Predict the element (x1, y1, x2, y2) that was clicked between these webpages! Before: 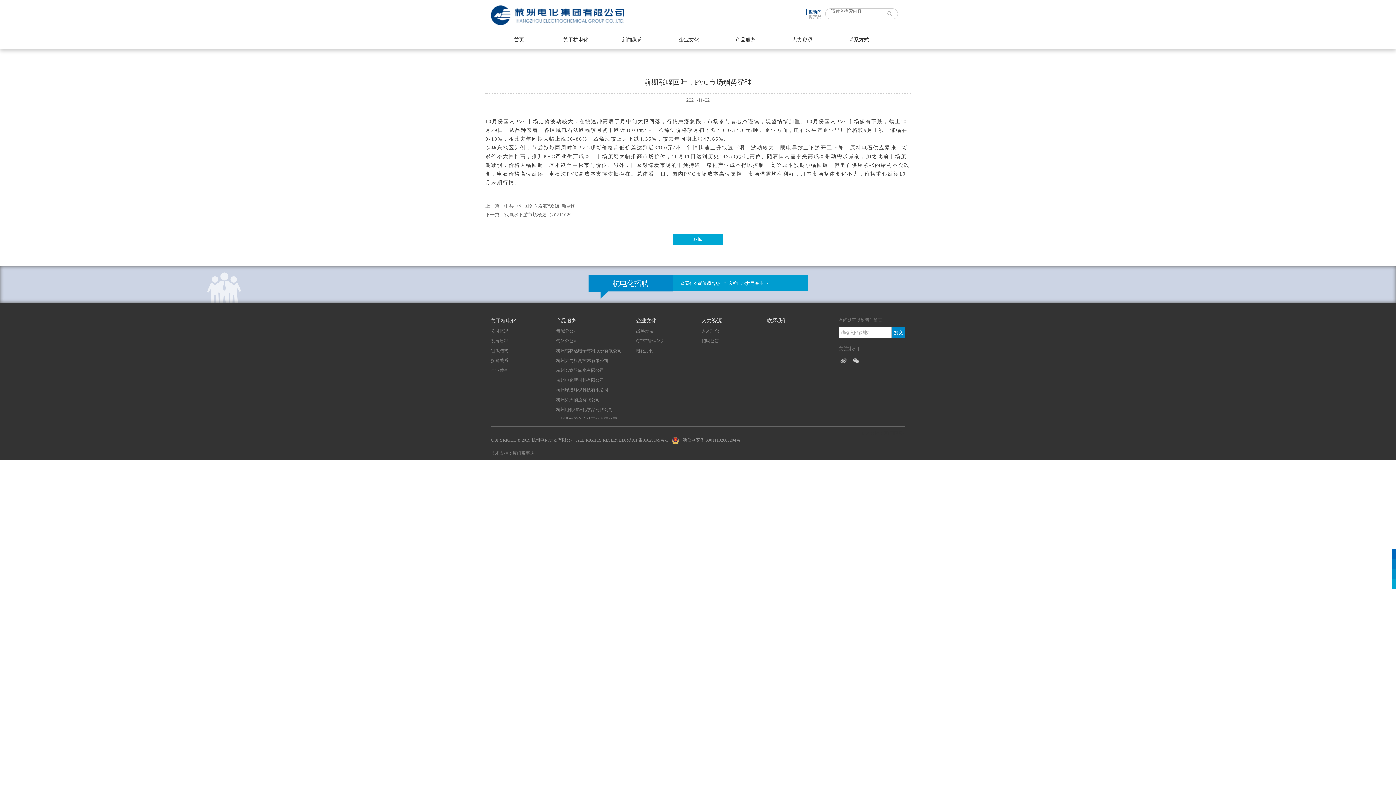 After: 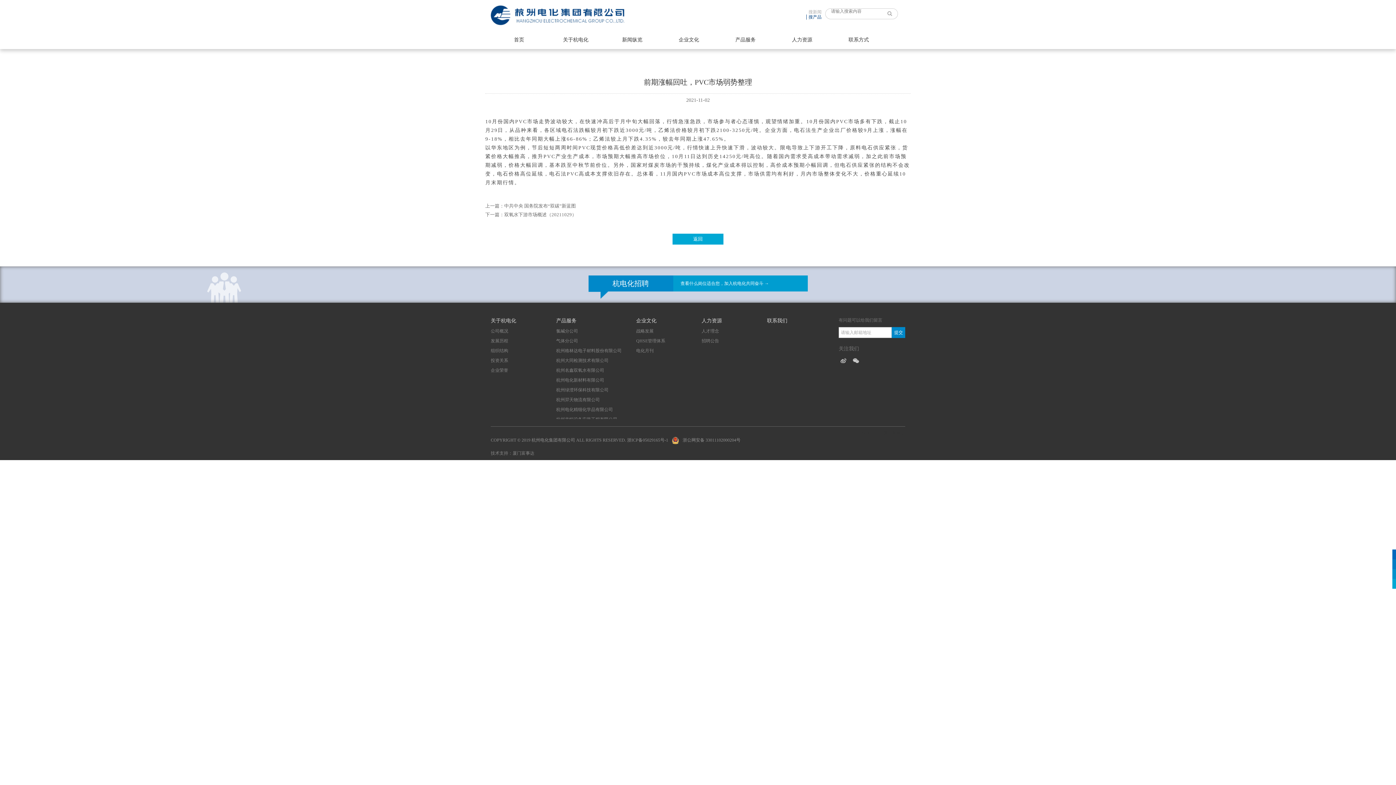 Action: label: 搜产品 bbox: (808, 14, 821, 19)